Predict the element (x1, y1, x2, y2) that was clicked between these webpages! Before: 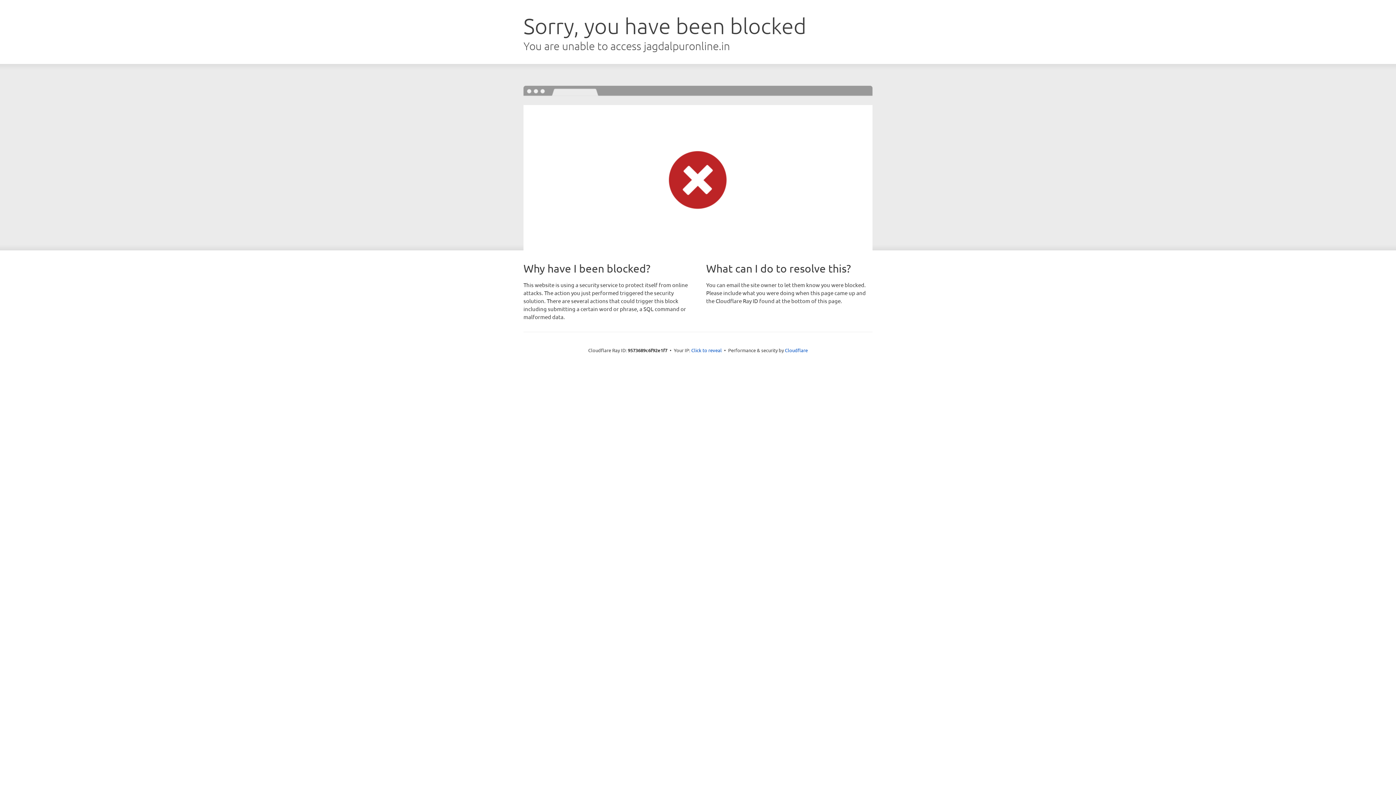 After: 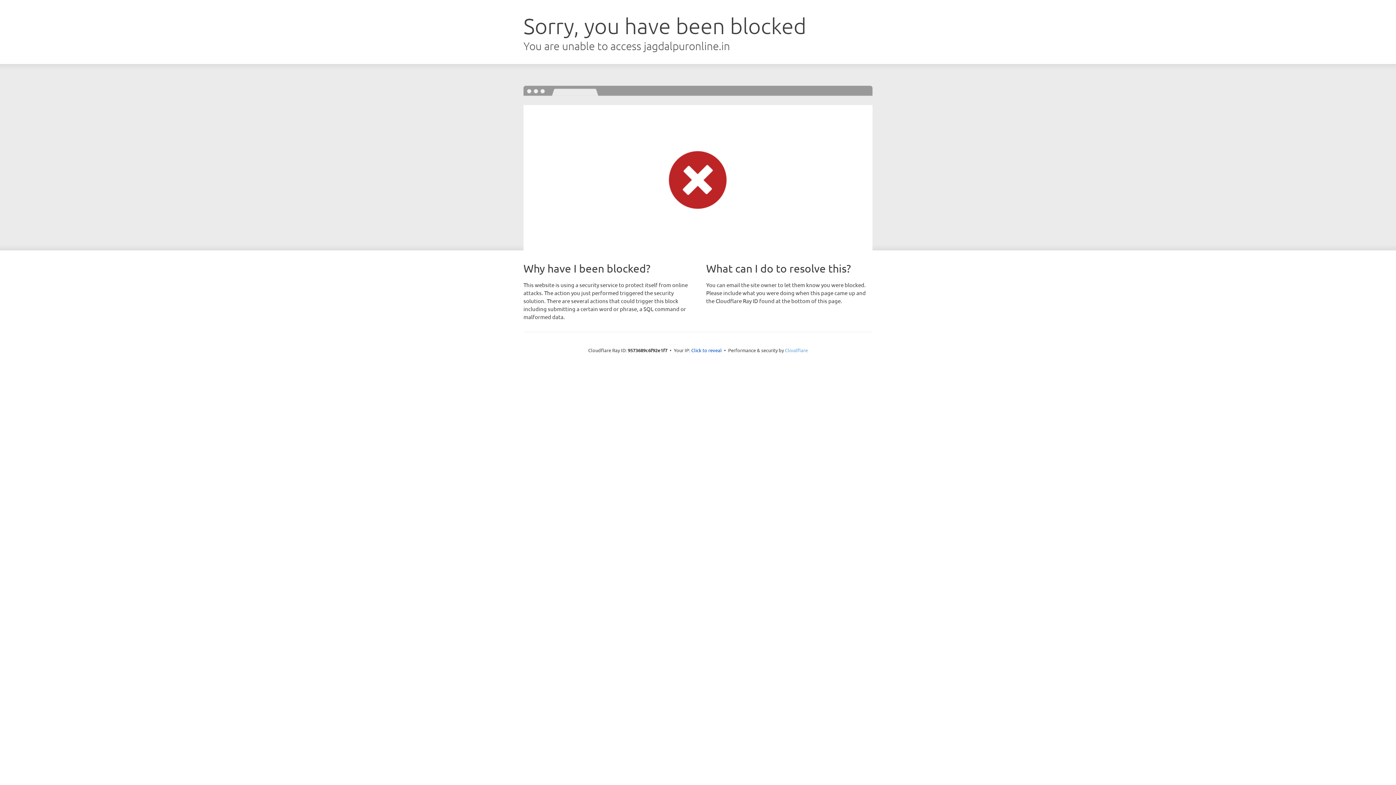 Action: bbox: (785, 347, 808, 353) label: Cloudflare